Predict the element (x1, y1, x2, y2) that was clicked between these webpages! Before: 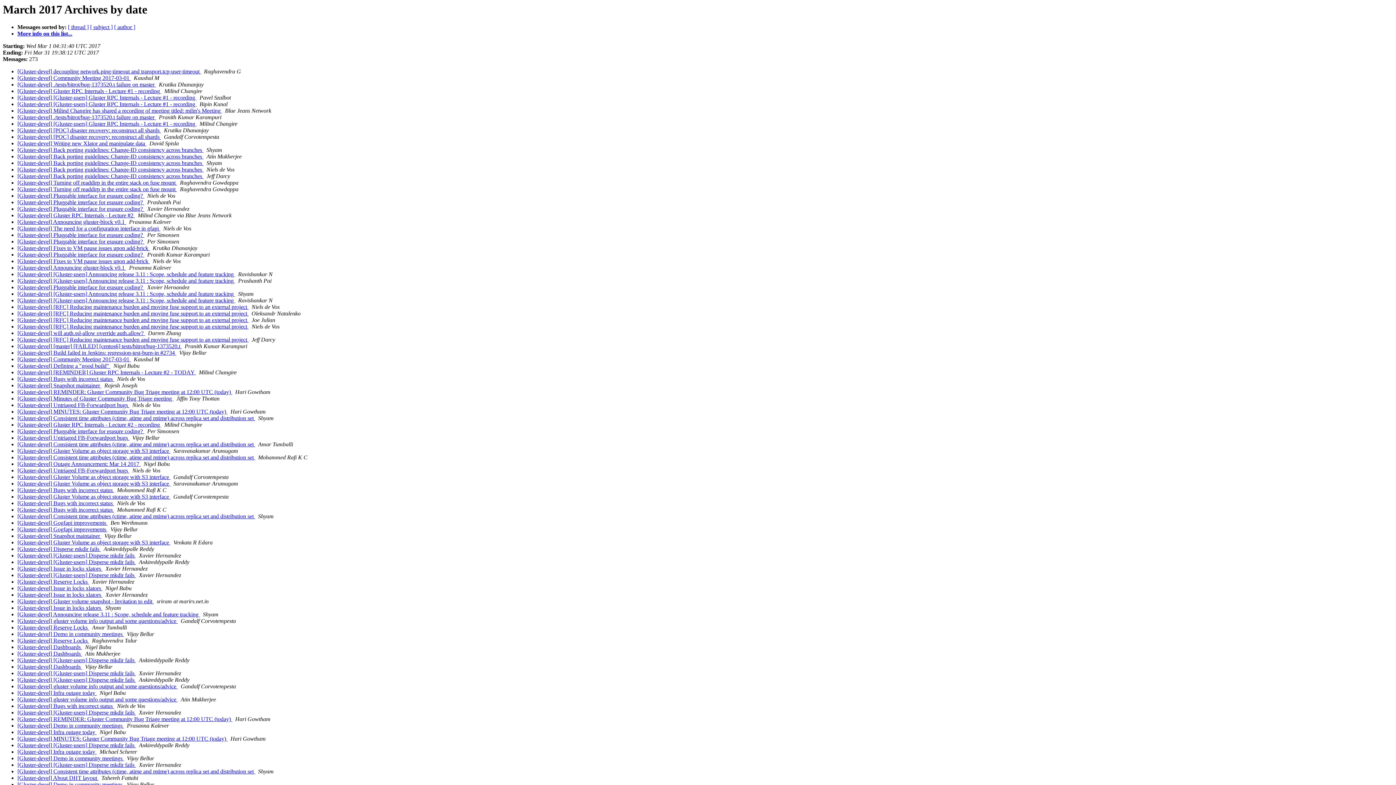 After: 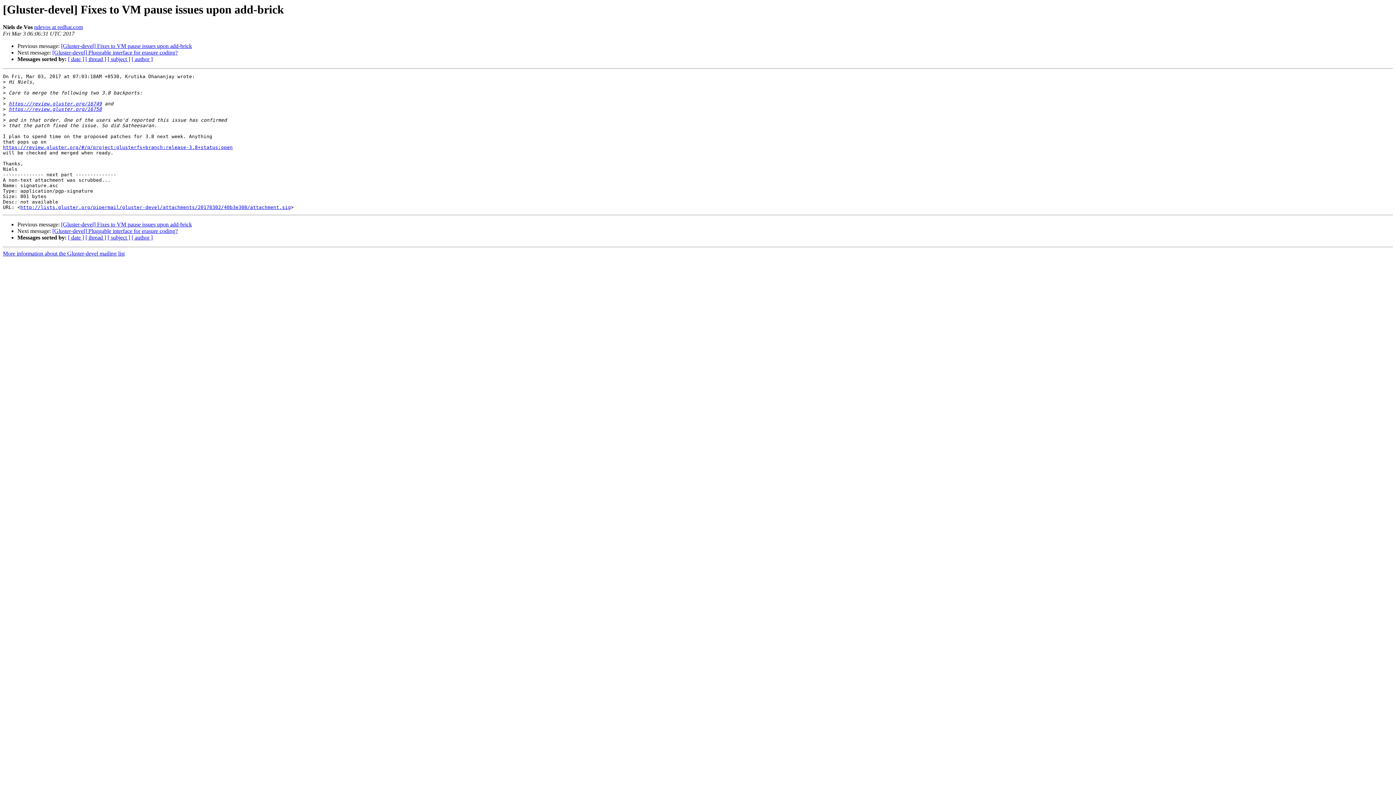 Action: bbox: (17, 258, 149, 264) label: [Gluster-devel] Fixes to VM pause issues upon add-brick 